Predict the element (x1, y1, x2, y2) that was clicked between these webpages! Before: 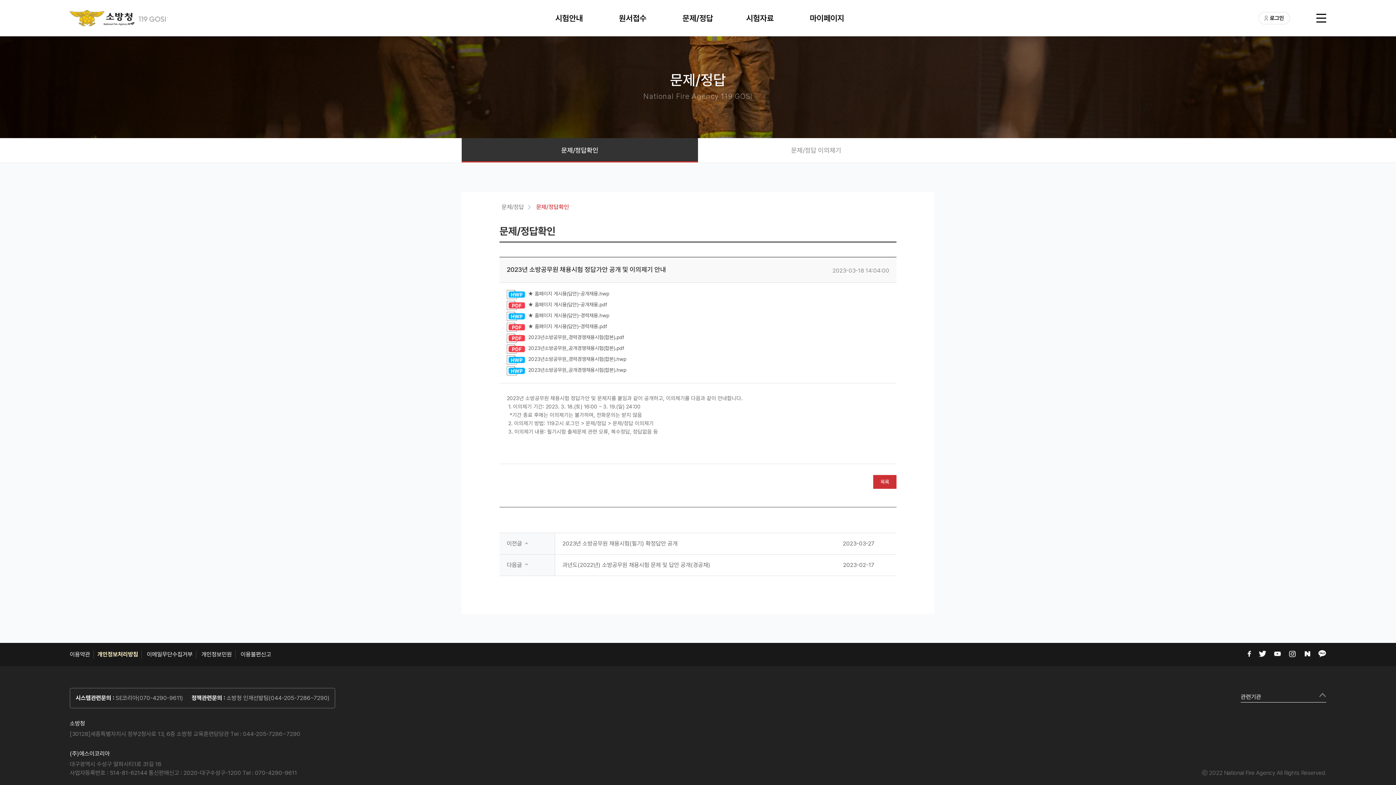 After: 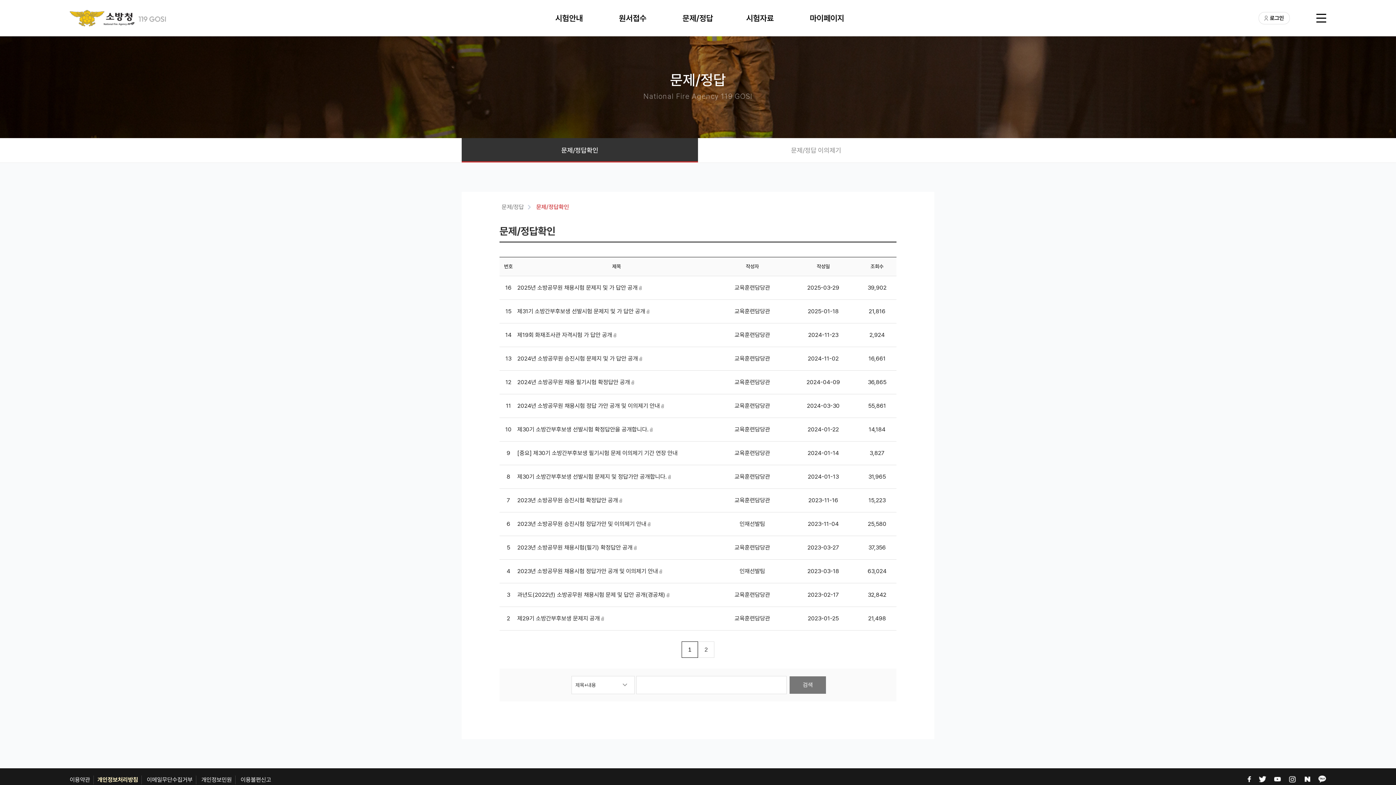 Action: label: 목록 bbox: (873, 475, 896, 489)